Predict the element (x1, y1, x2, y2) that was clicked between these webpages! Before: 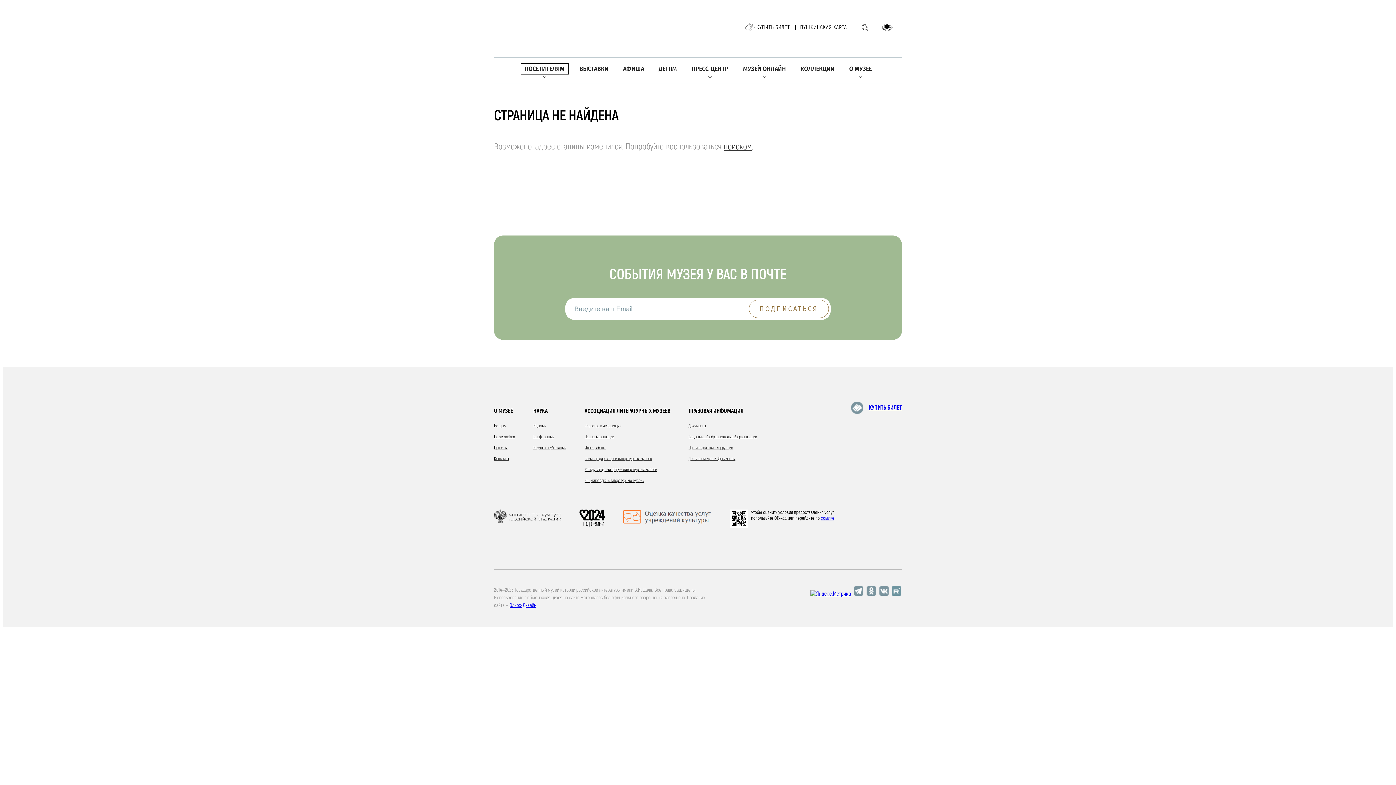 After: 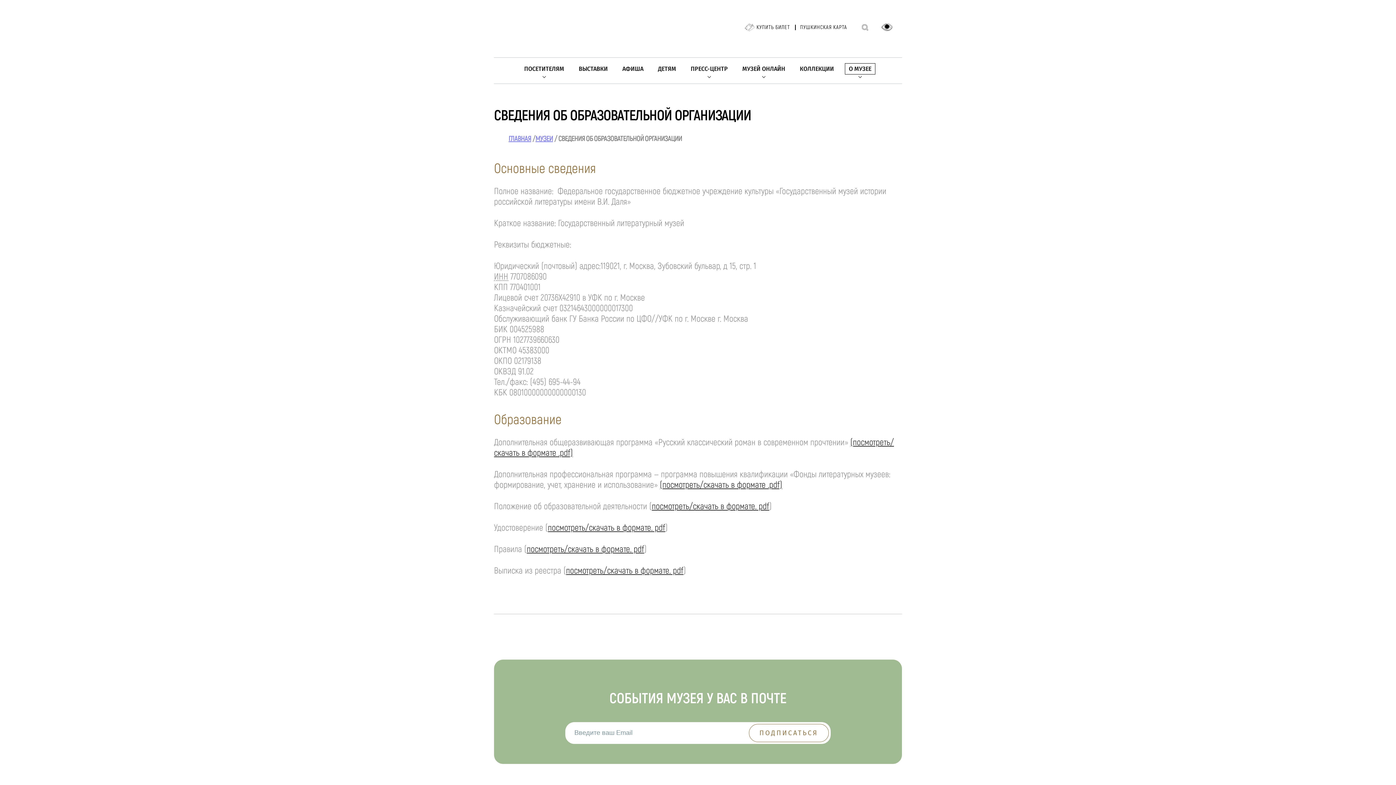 Action: label: Сведения об образовательной организации bbox: (688, 434, 757, 440)